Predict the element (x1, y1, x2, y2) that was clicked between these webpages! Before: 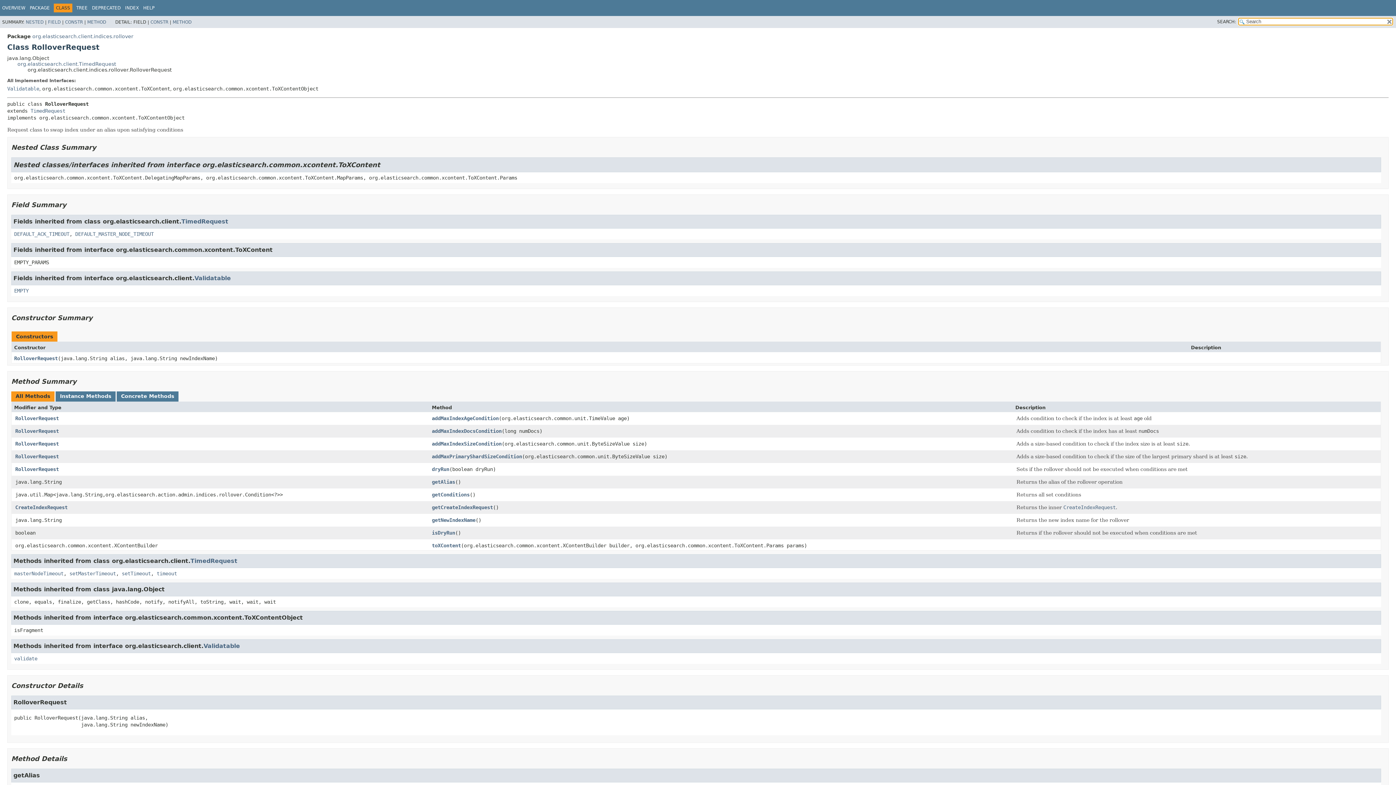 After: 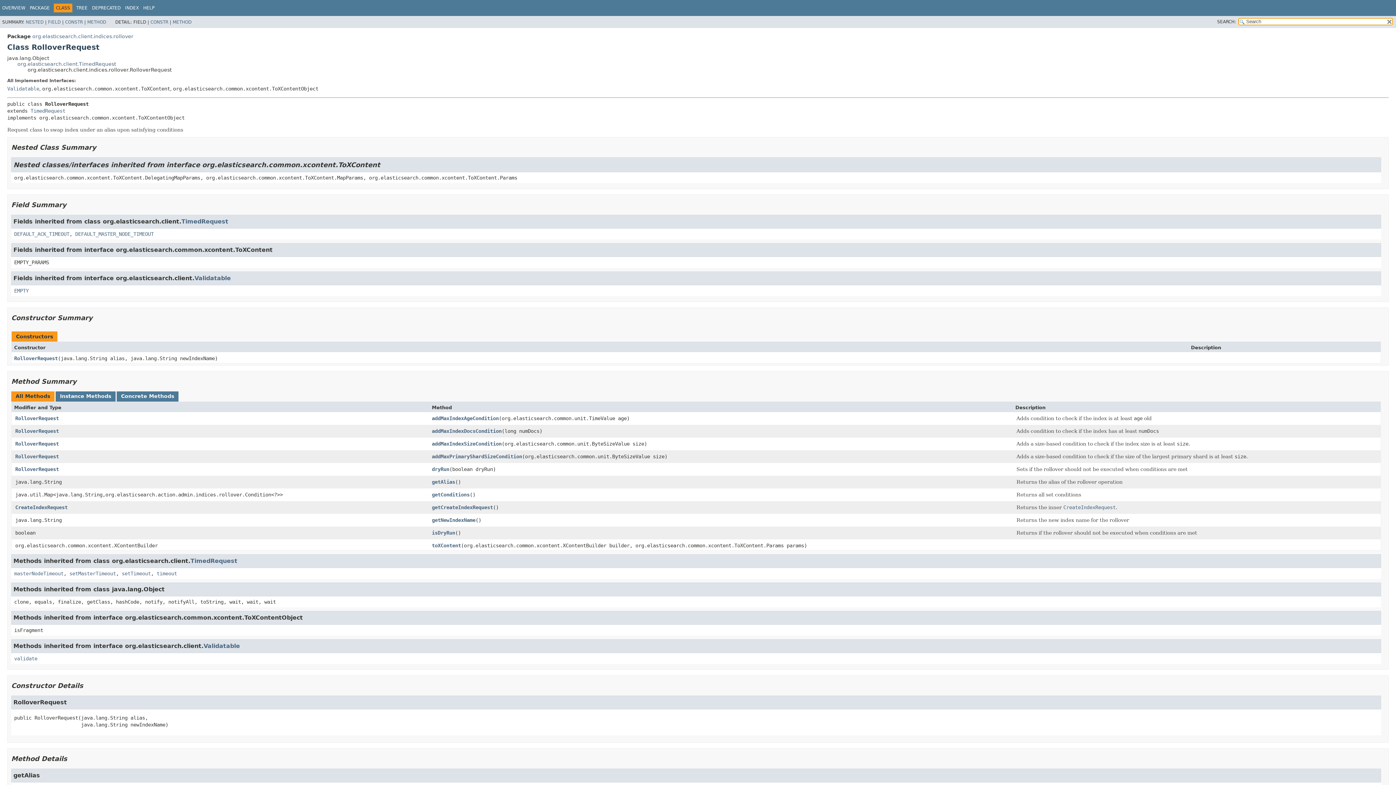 Action: bbox: (15, 453, 58, 459) label: RolloverRequest